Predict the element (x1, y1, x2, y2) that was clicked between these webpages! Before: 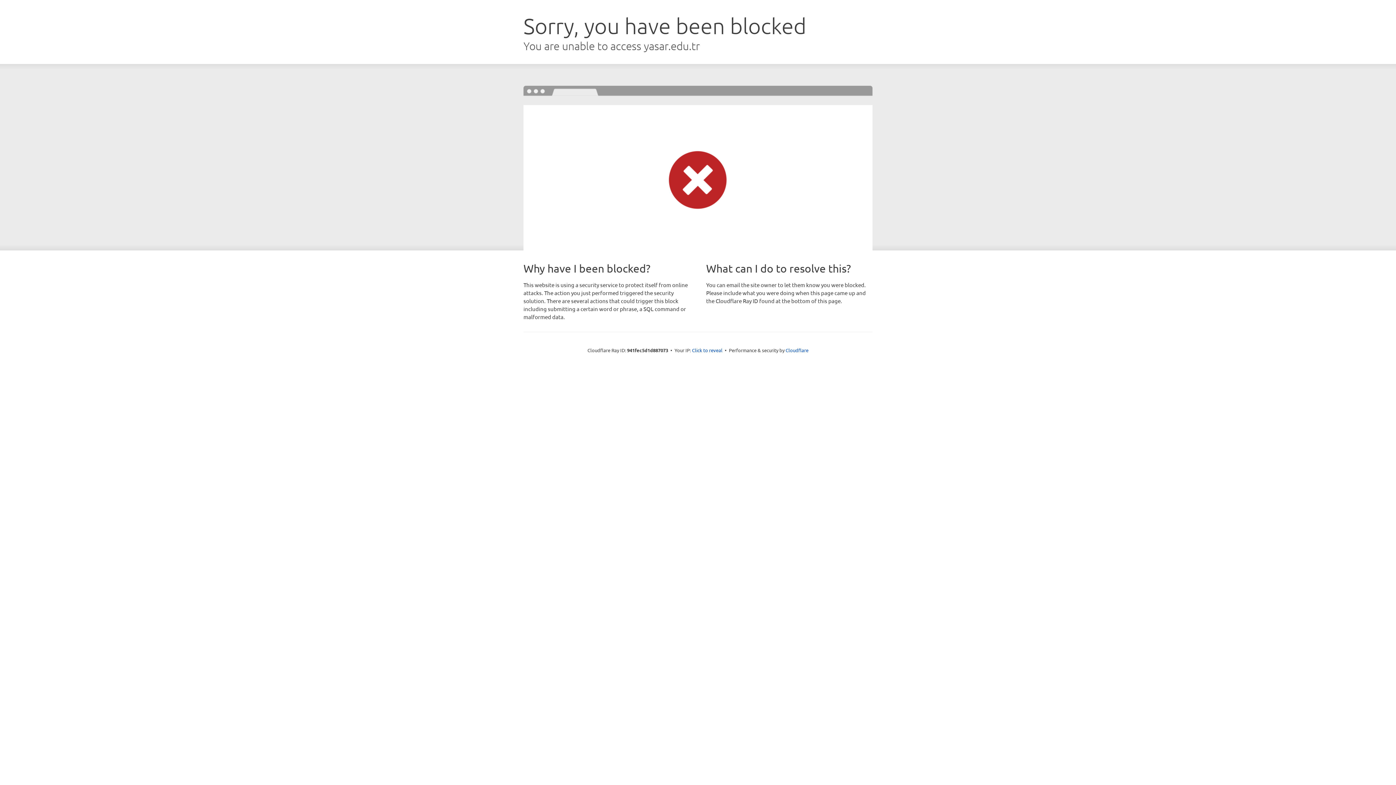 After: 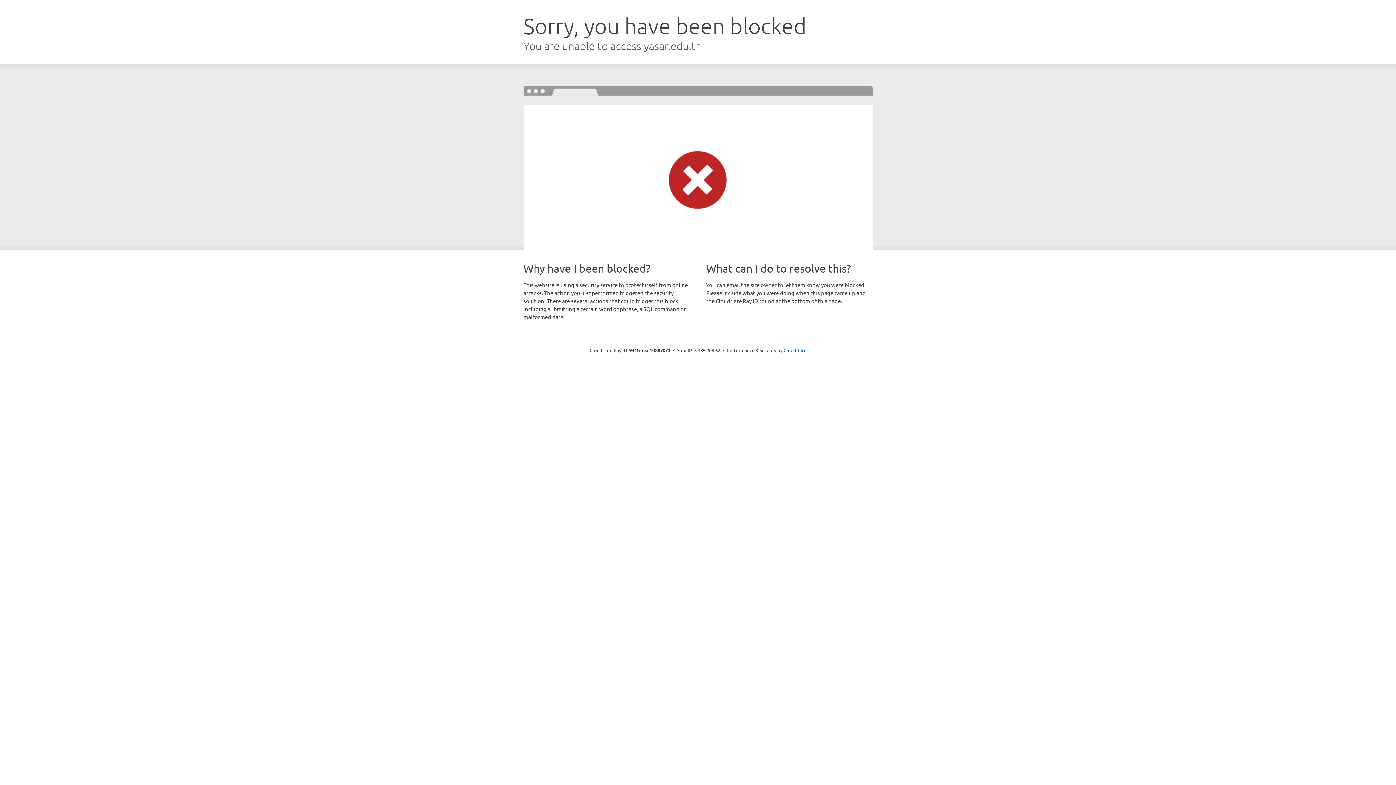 Action: label: Click to reveal bbox: (692, 346, 722, 353)